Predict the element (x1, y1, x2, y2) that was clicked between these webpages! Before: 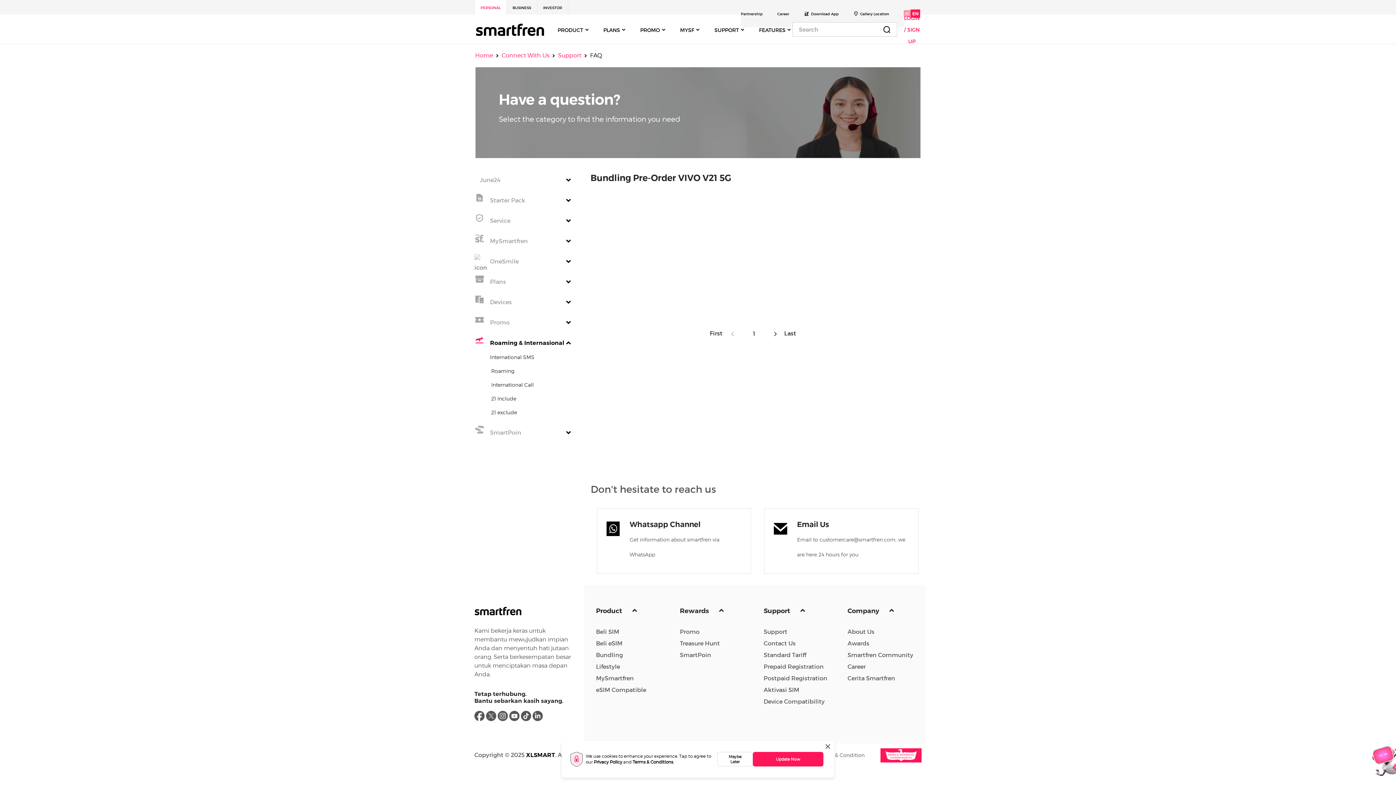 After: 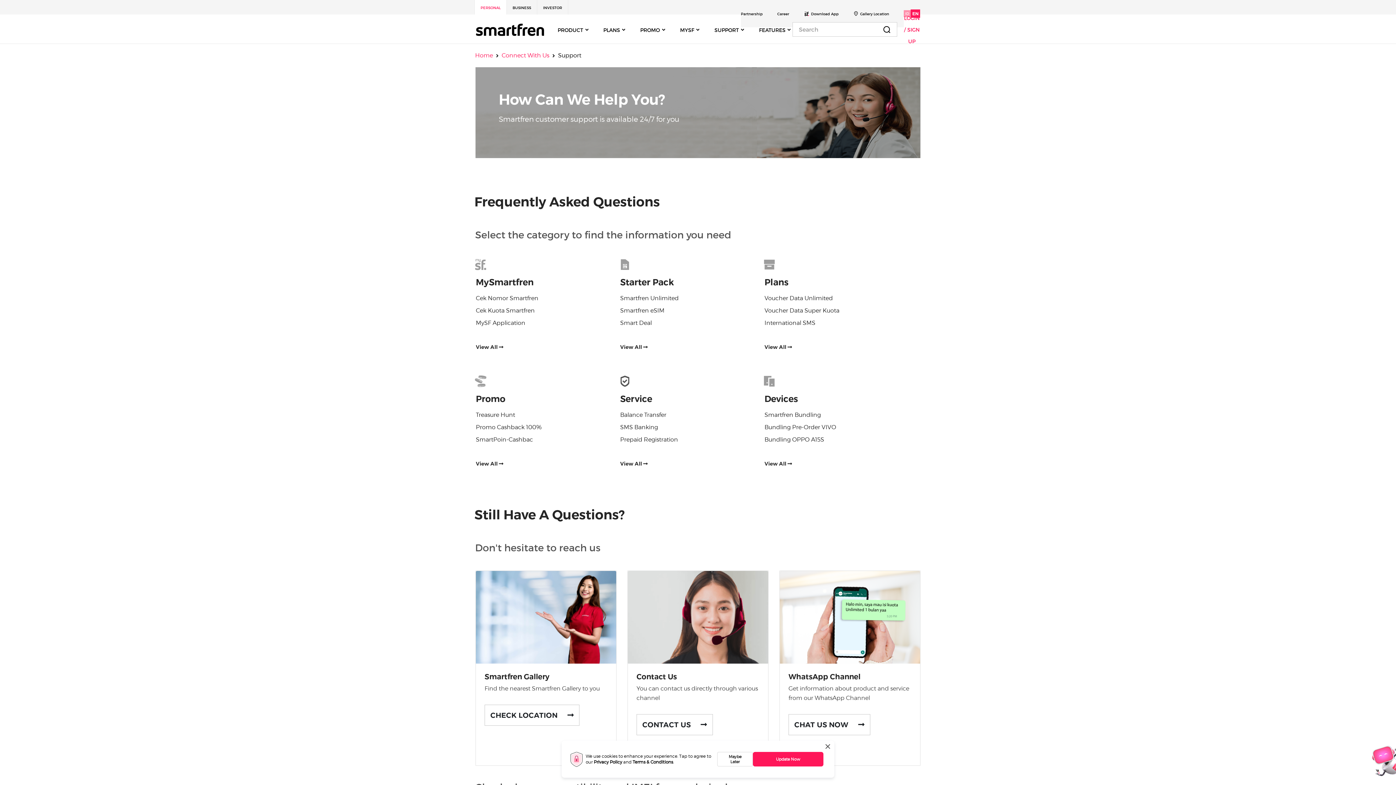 Action: label: Support bbox: (763, 628, 787, 635)